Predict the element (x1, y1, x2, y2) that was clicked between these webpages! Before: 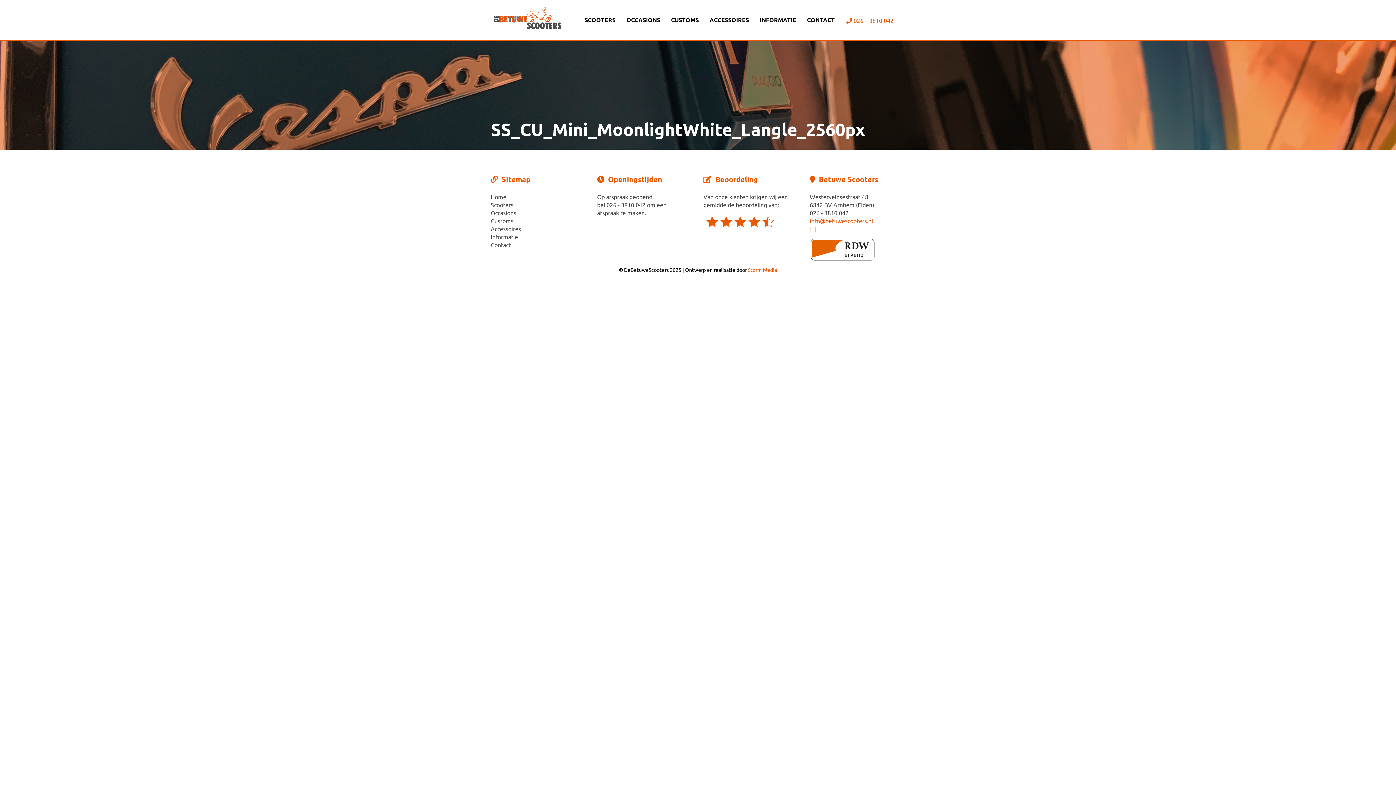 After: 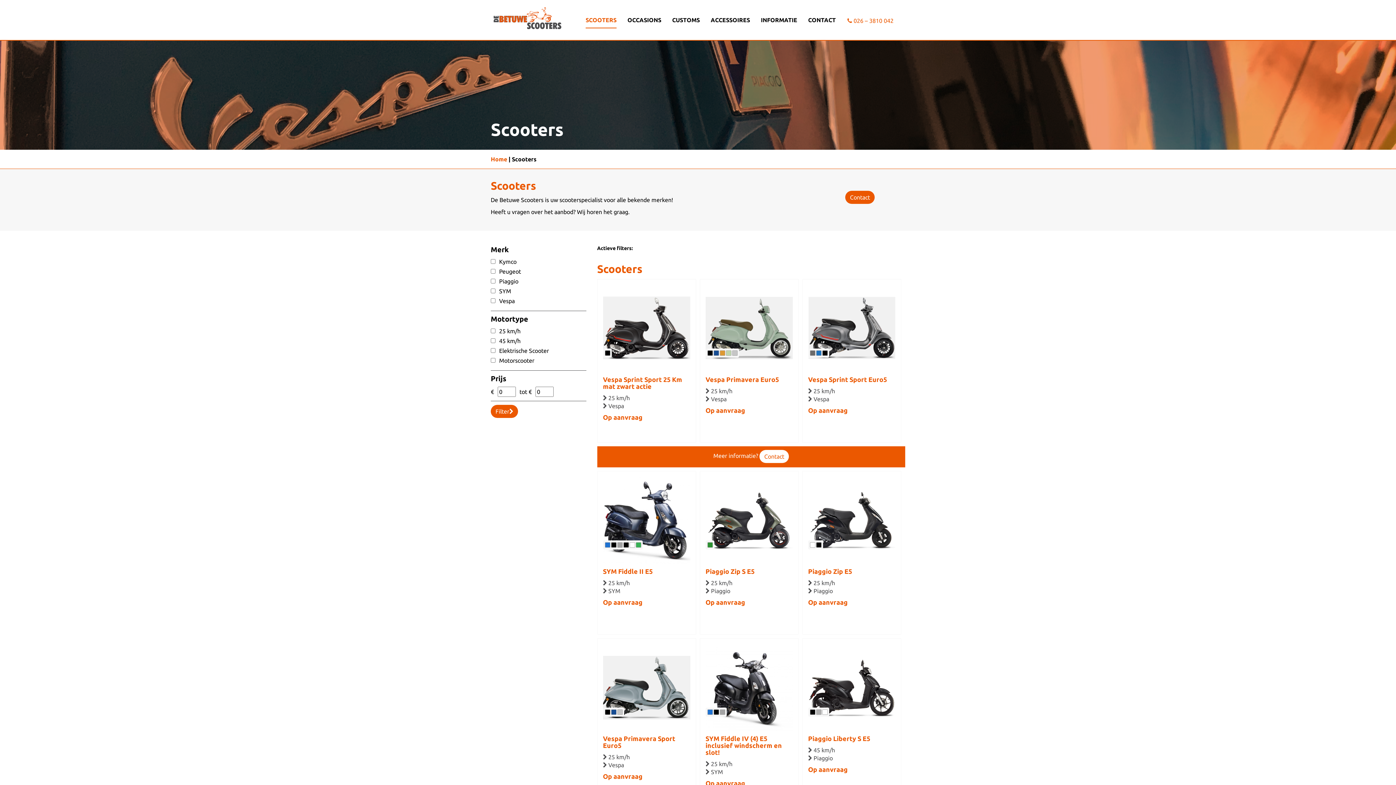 Action: bbox: (490, 201, 513, 208) label: Scooters